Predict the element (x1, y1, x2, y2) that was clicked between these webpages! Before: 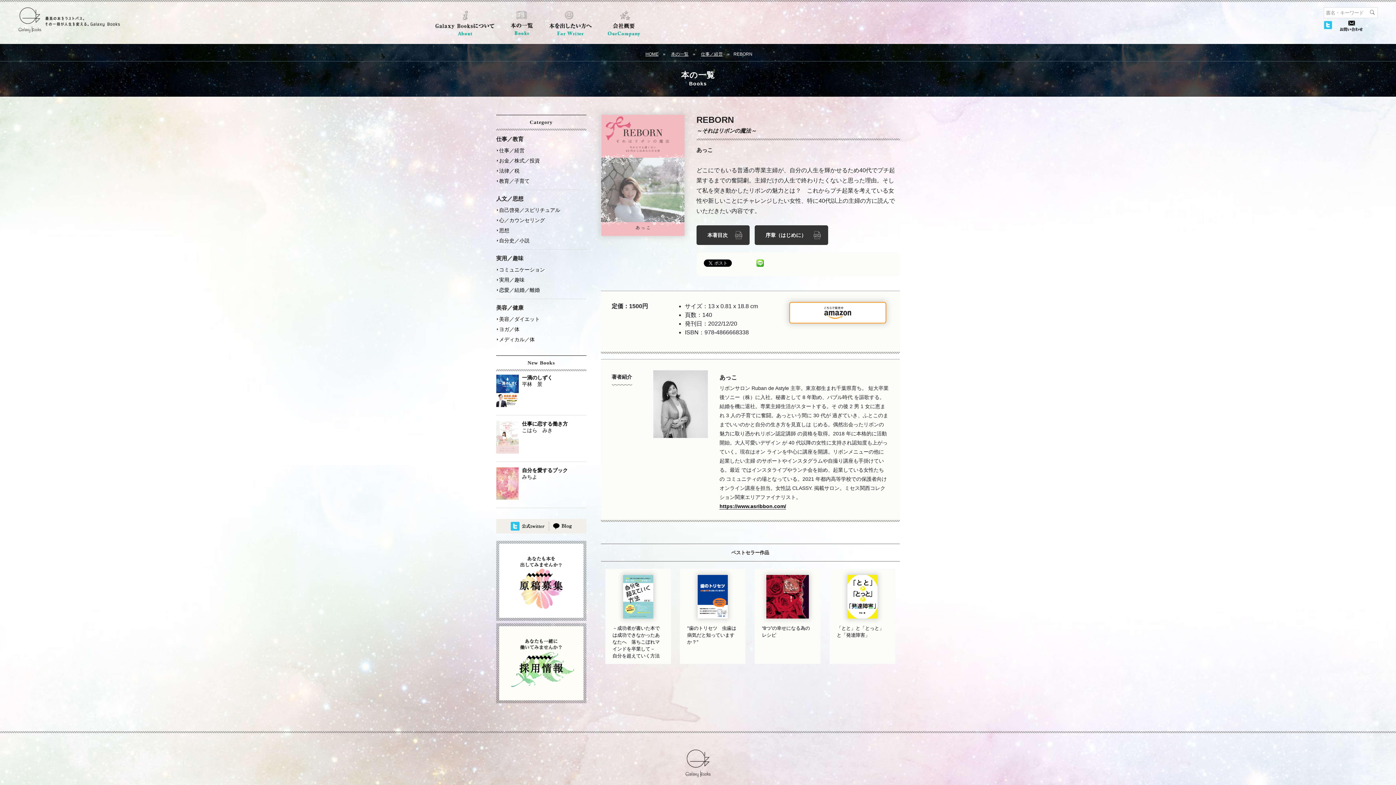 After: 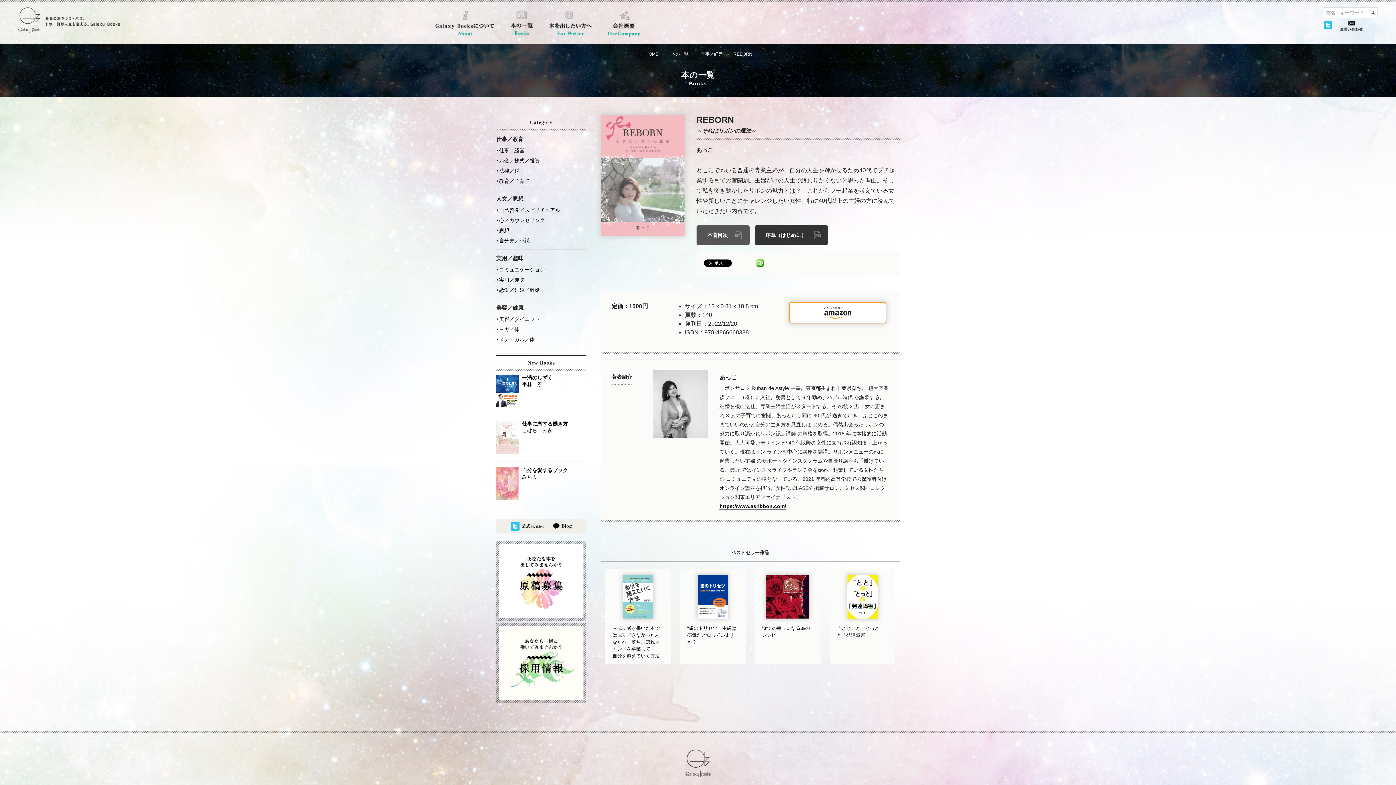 Action: bbox: (696, 225, 749, 245) label: 本著目次